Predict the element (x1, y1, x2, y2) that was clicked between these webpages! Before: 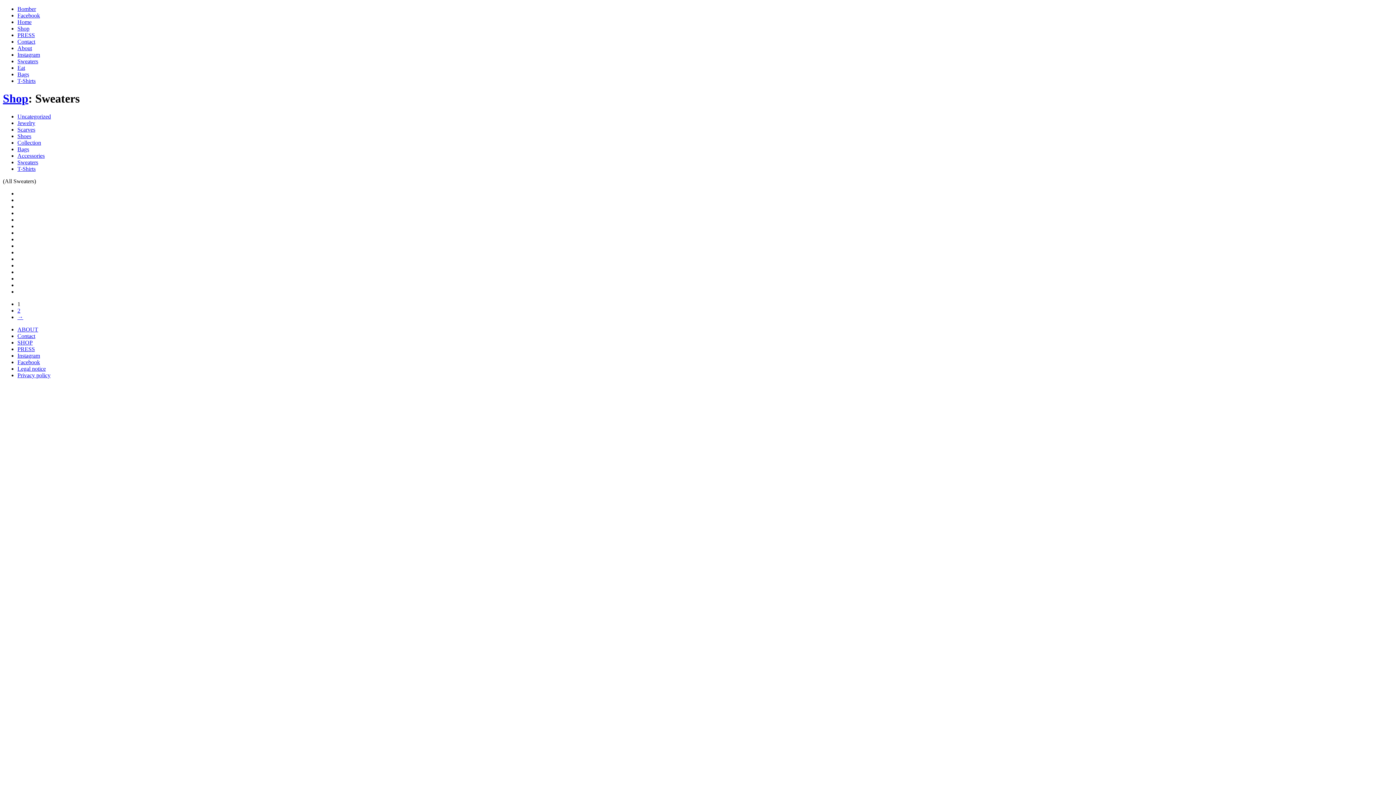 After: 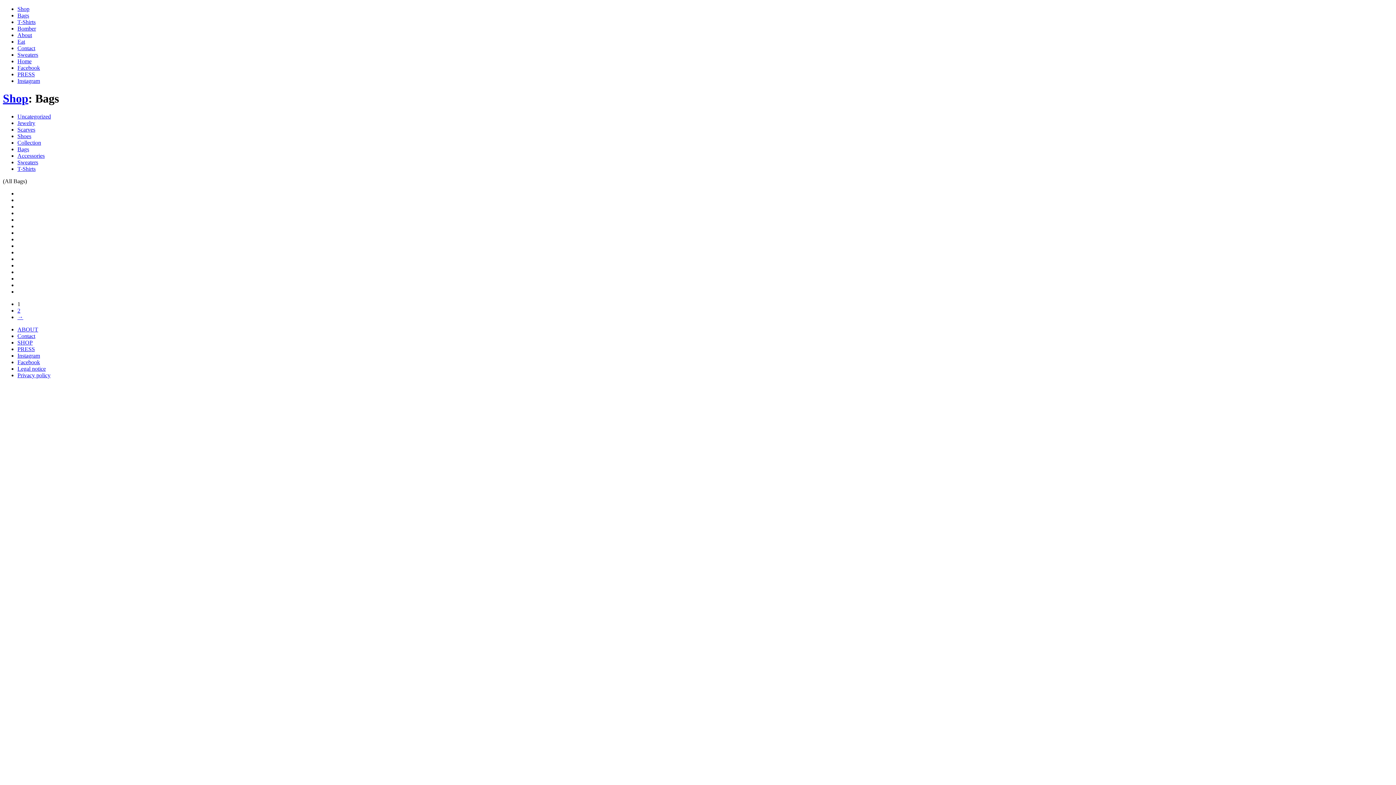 Action: label: Bags bbox: (17, 146, 29, 152)